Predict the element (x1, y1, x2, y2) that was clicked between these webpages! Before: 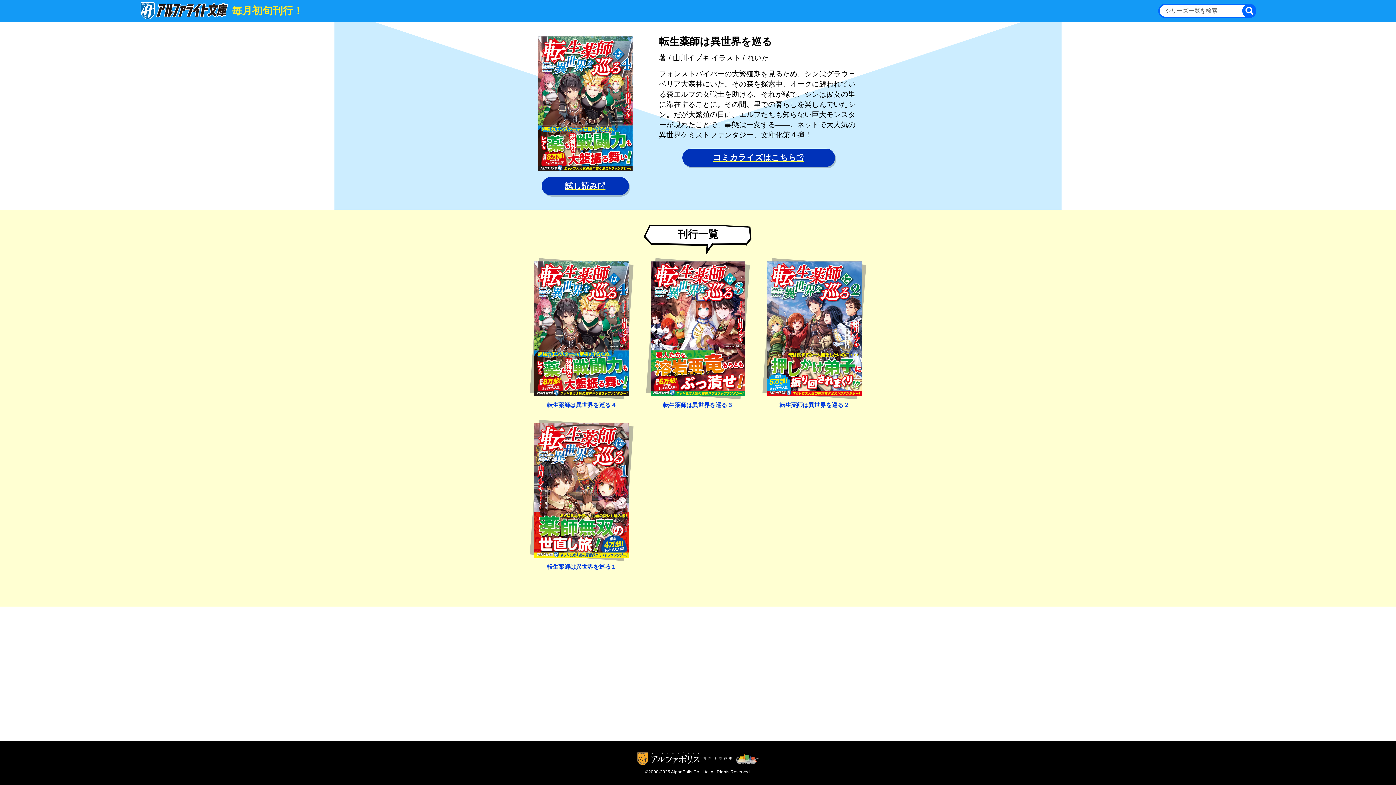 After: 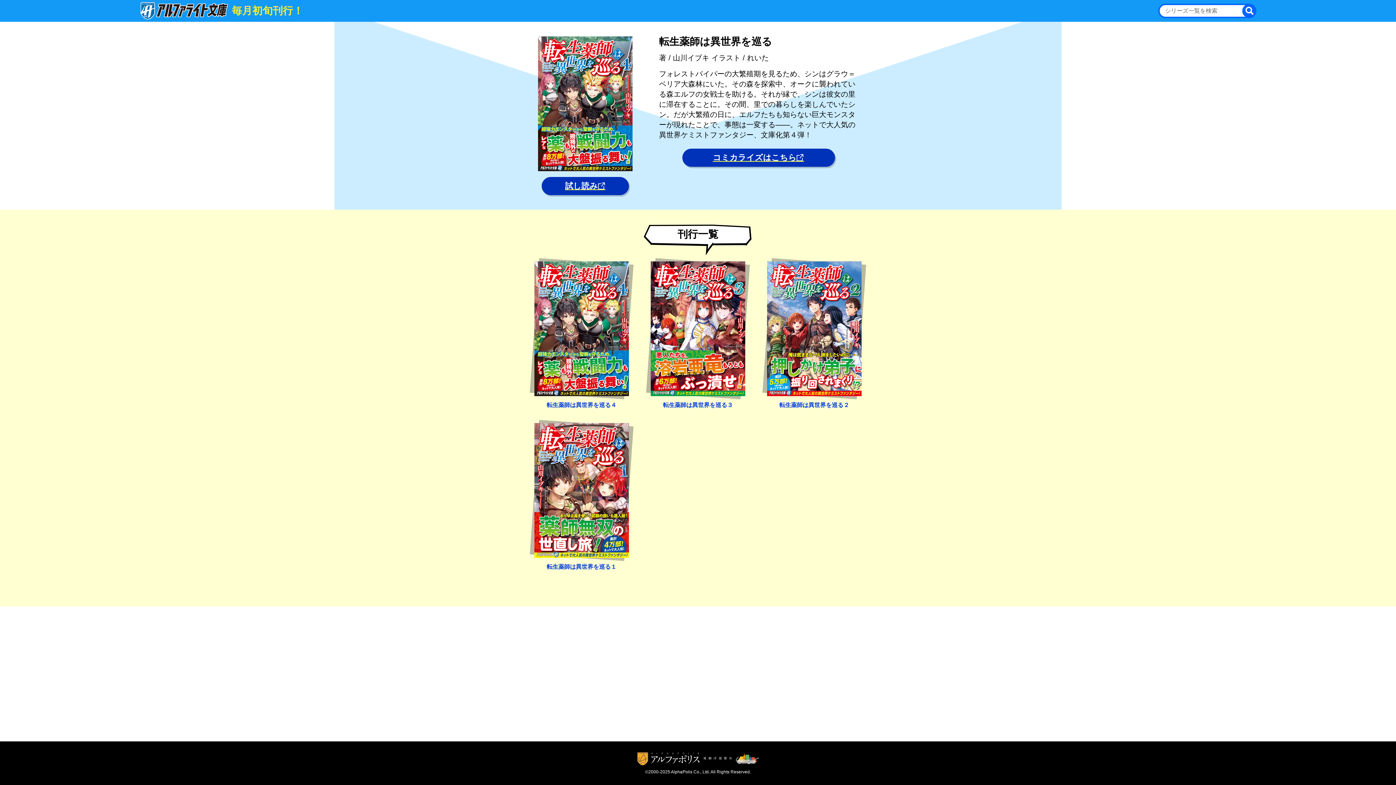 Action: bbox: (541, 177, 629, 195) label: 試し読み